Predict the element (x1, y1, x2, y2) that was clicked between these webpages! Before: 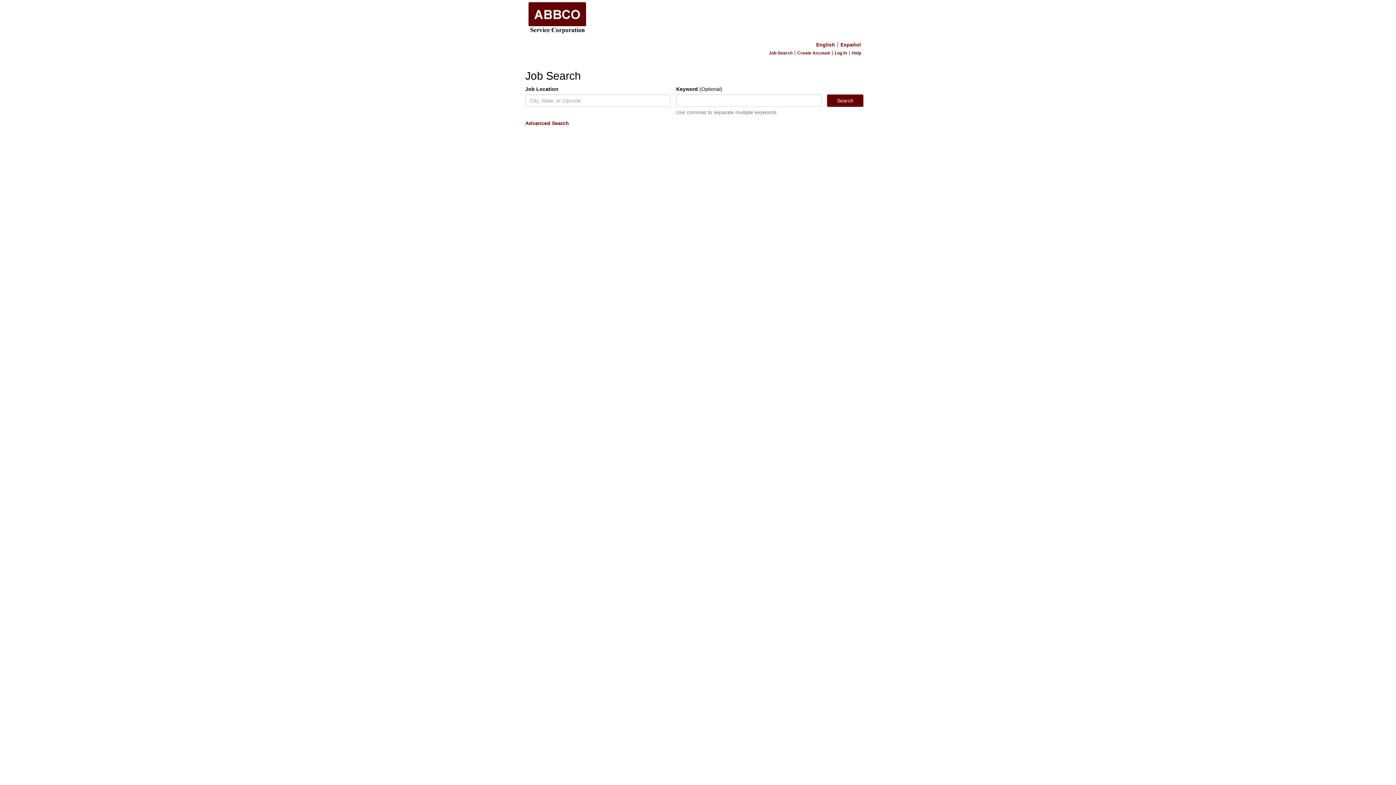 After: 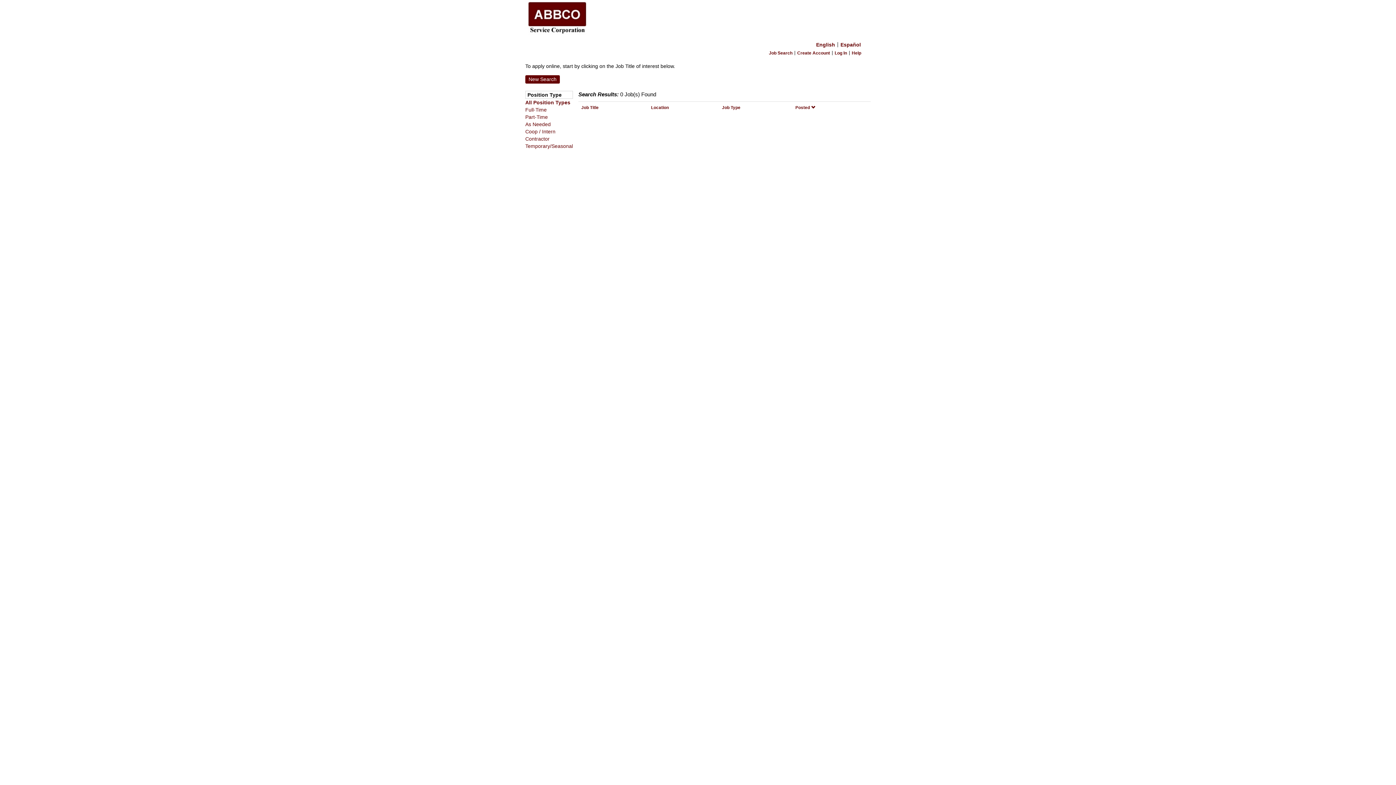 Action: label: Search bbox: (827, 94, 863, 106)